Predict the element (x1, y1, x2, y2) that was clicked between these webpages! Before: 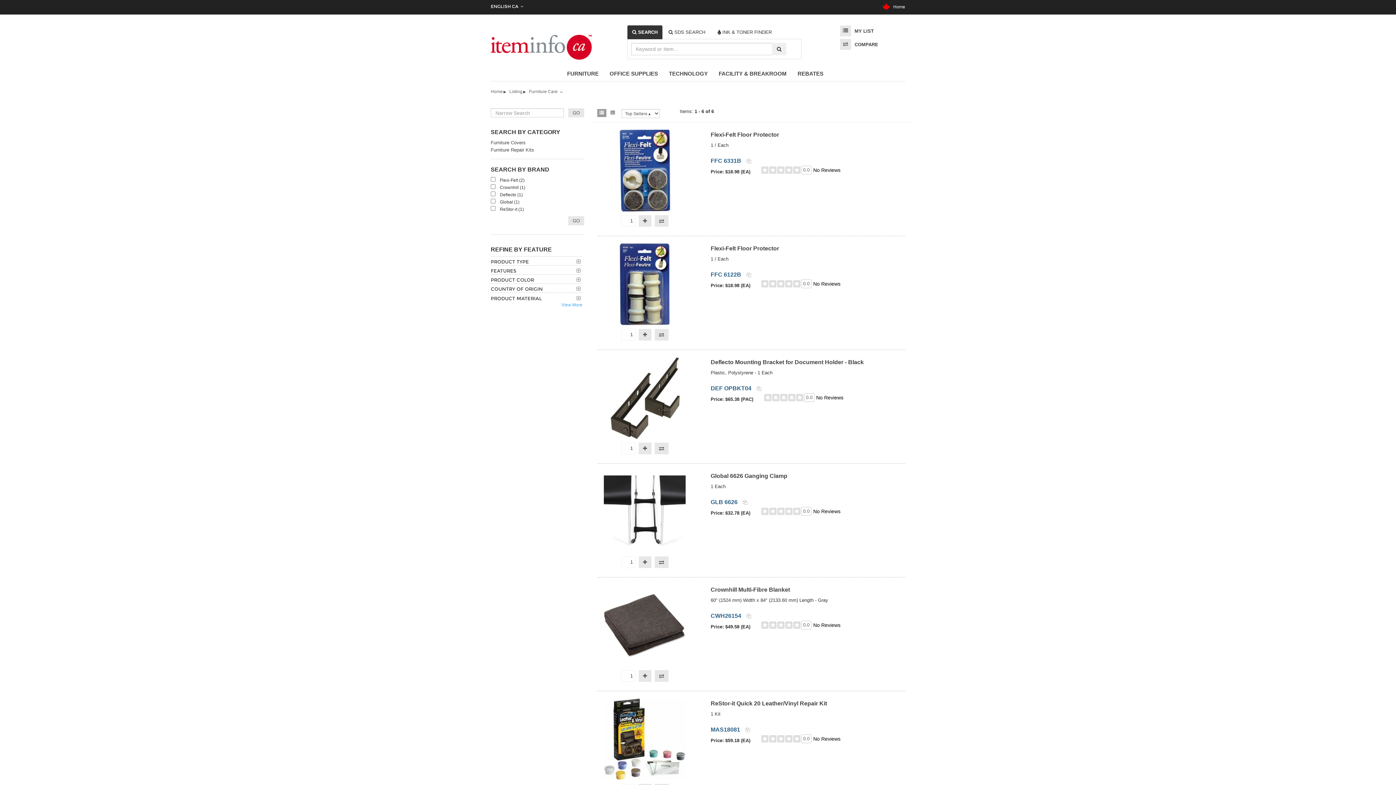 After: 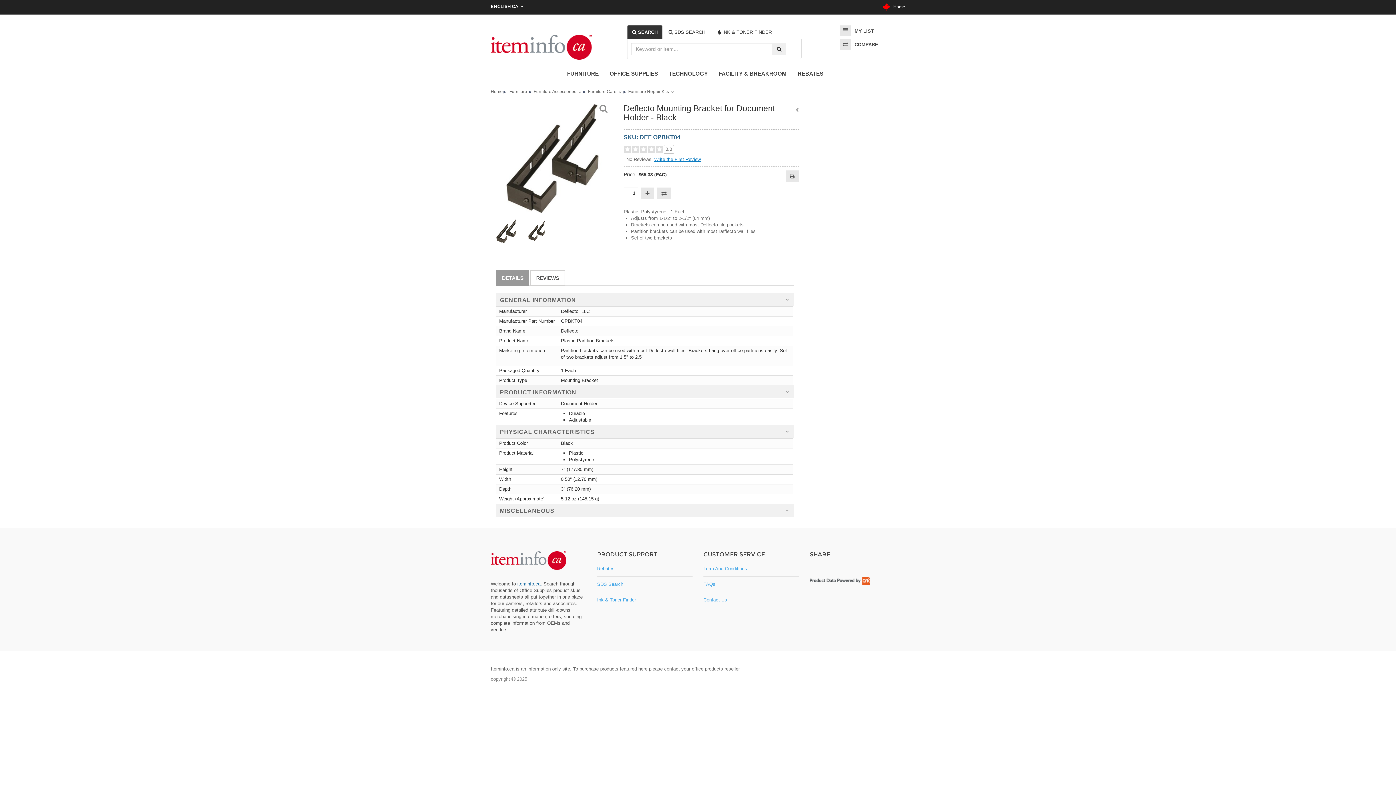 Action: label: DEF OPBKT04  bbox: (710, 386, 756, 391)